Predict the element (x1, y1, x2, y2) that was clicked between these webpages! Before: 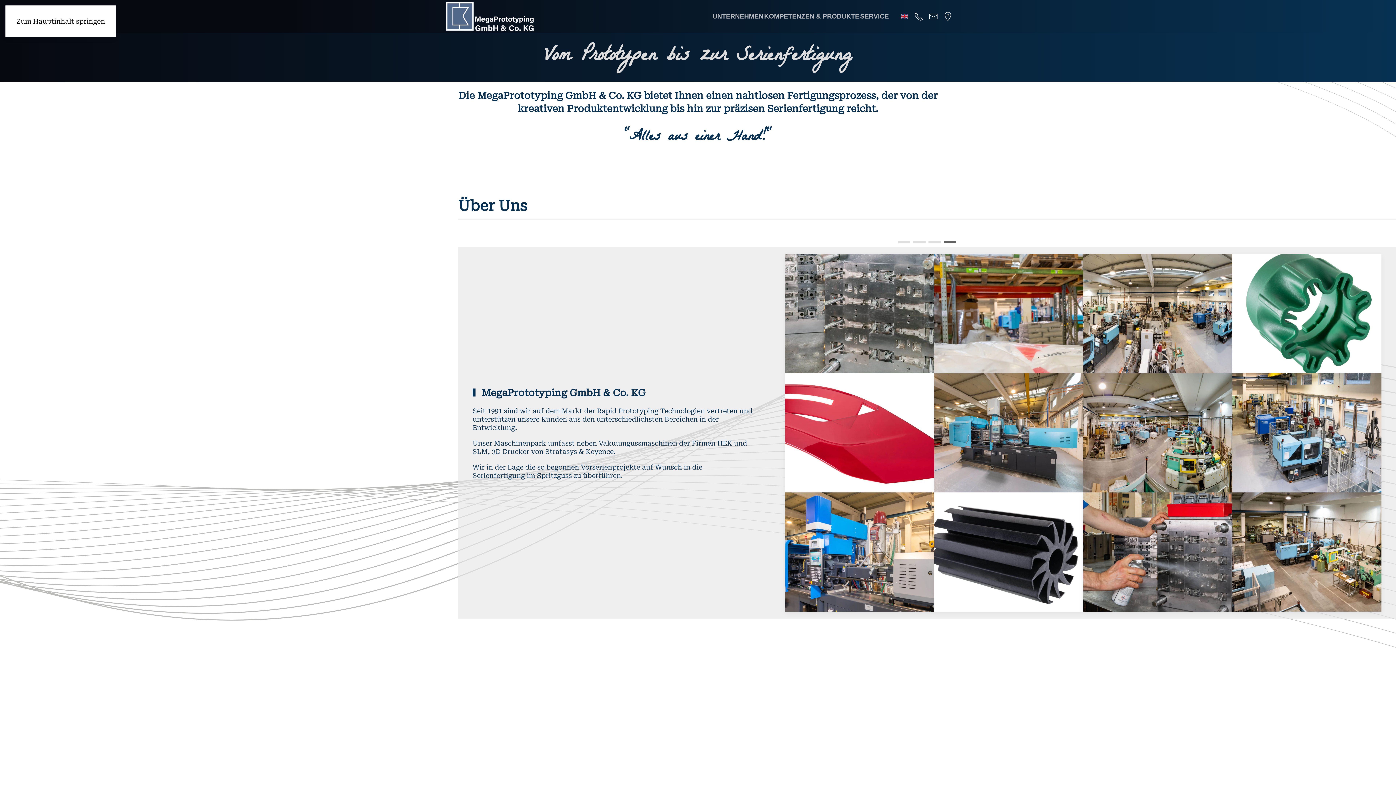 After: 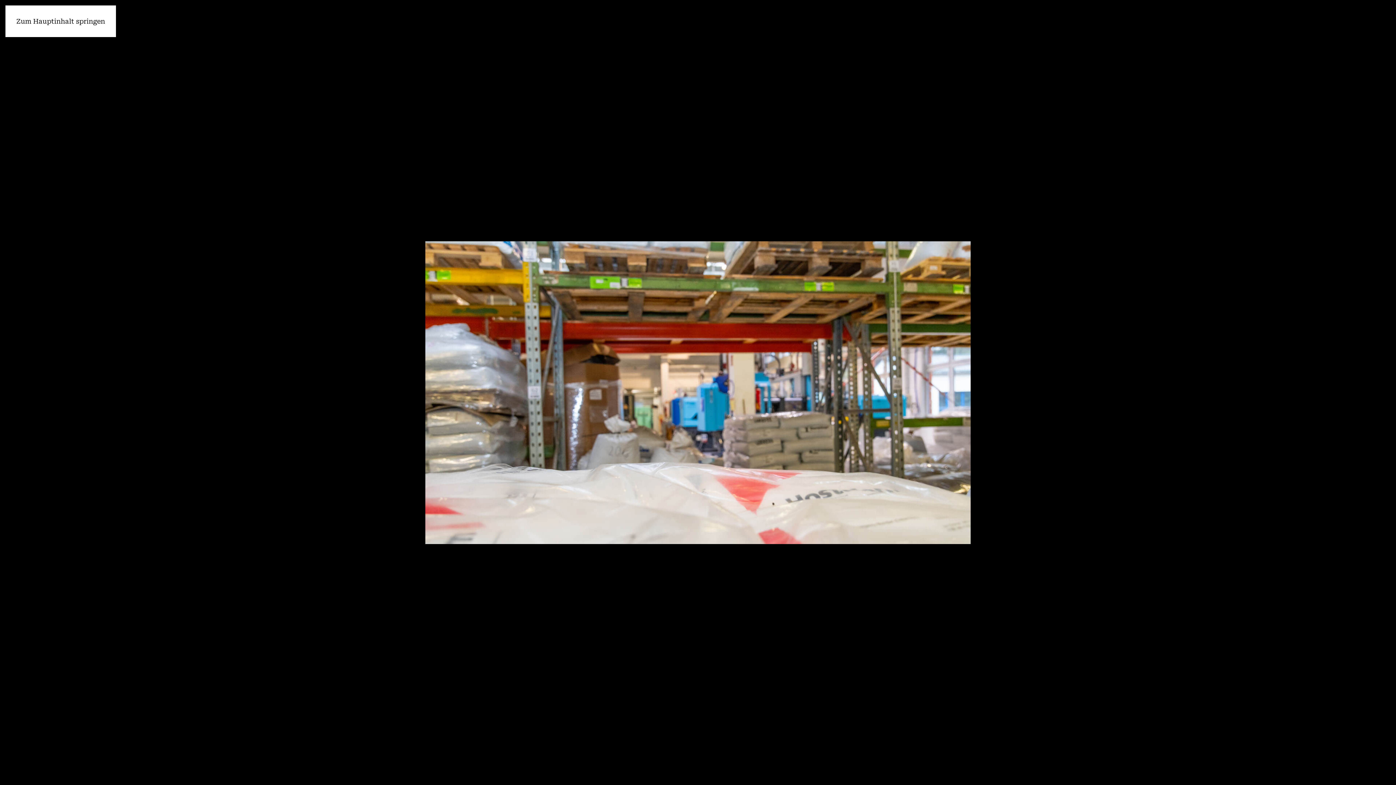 Action: bbox: (934, 254, 1083, 373)